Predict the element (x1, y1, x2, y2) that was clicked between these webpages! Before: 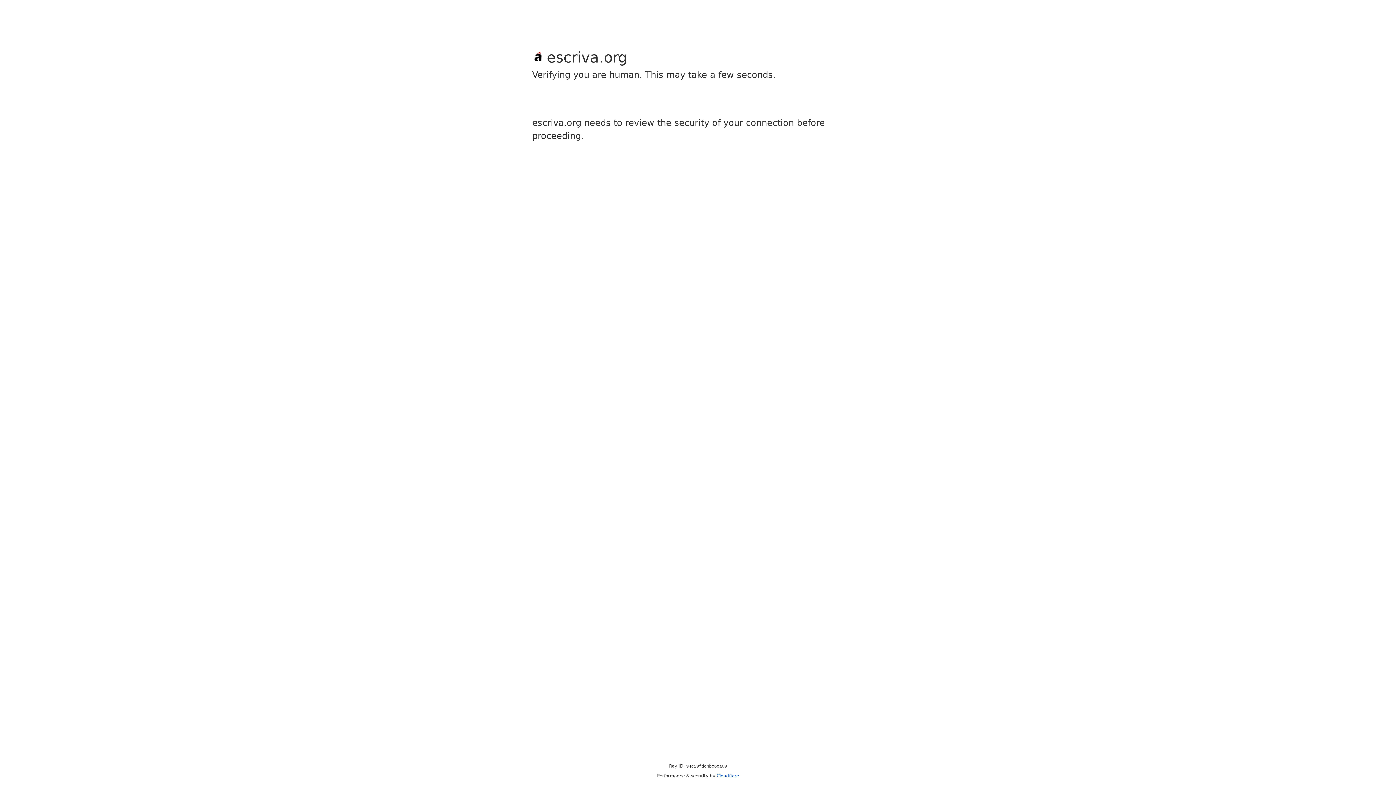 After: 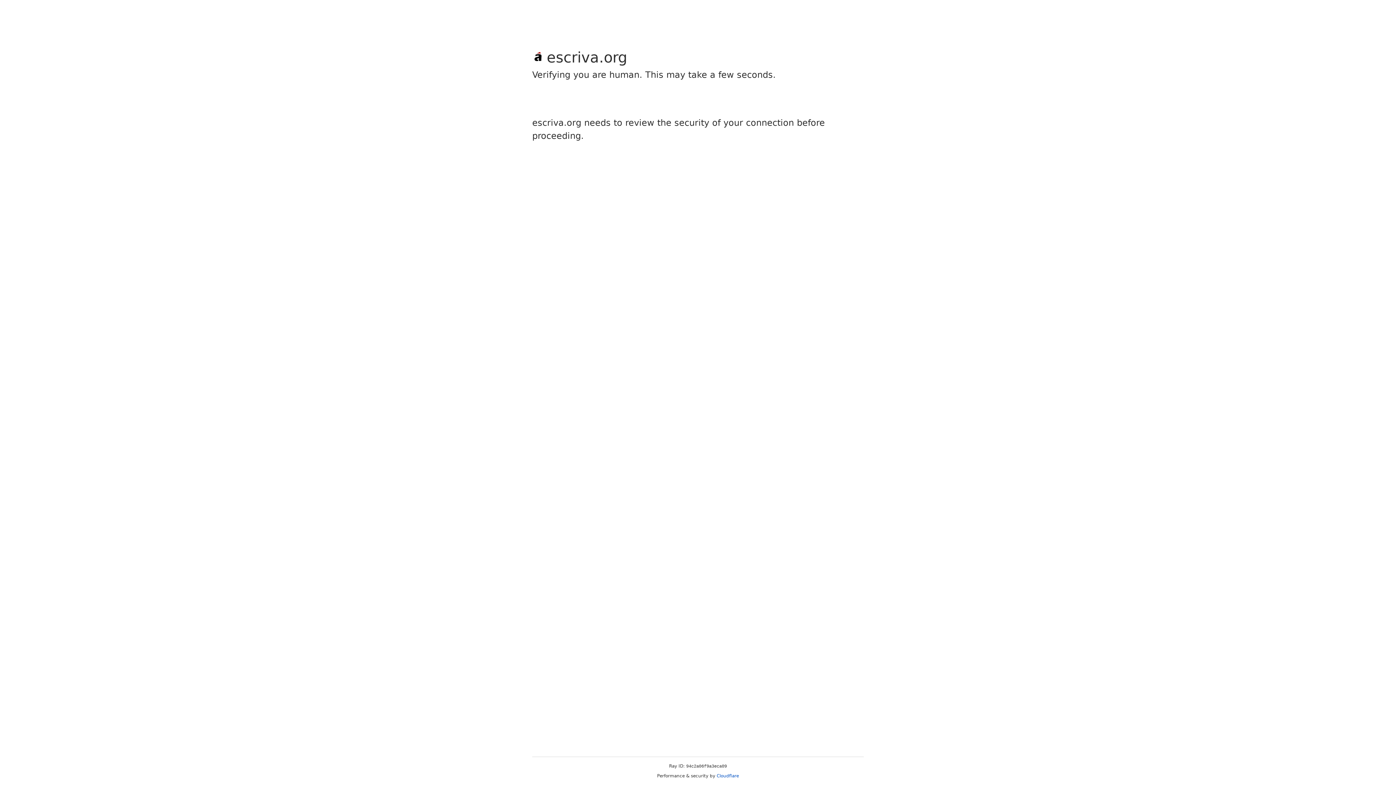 Action: label: Cloudflare bbox: (716, 773, 739, 778)